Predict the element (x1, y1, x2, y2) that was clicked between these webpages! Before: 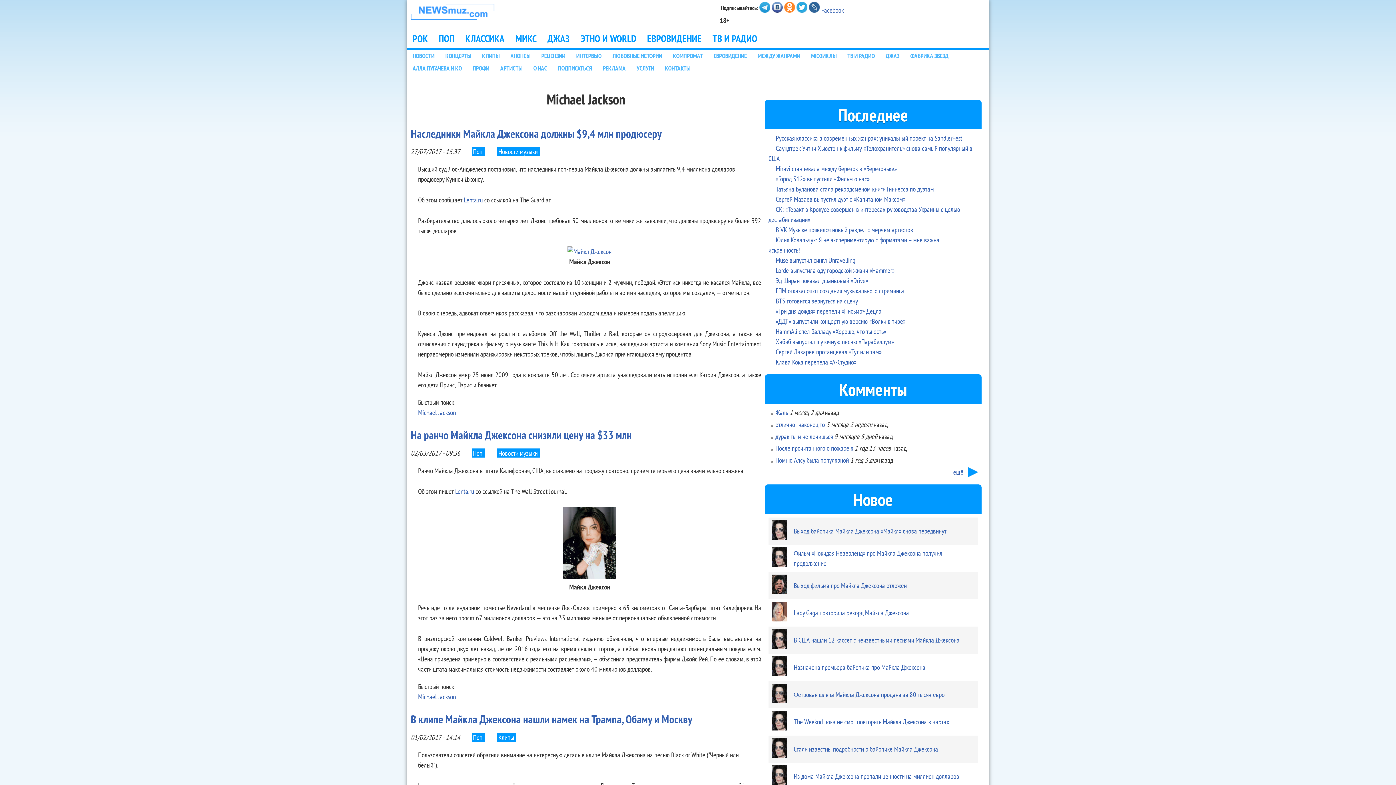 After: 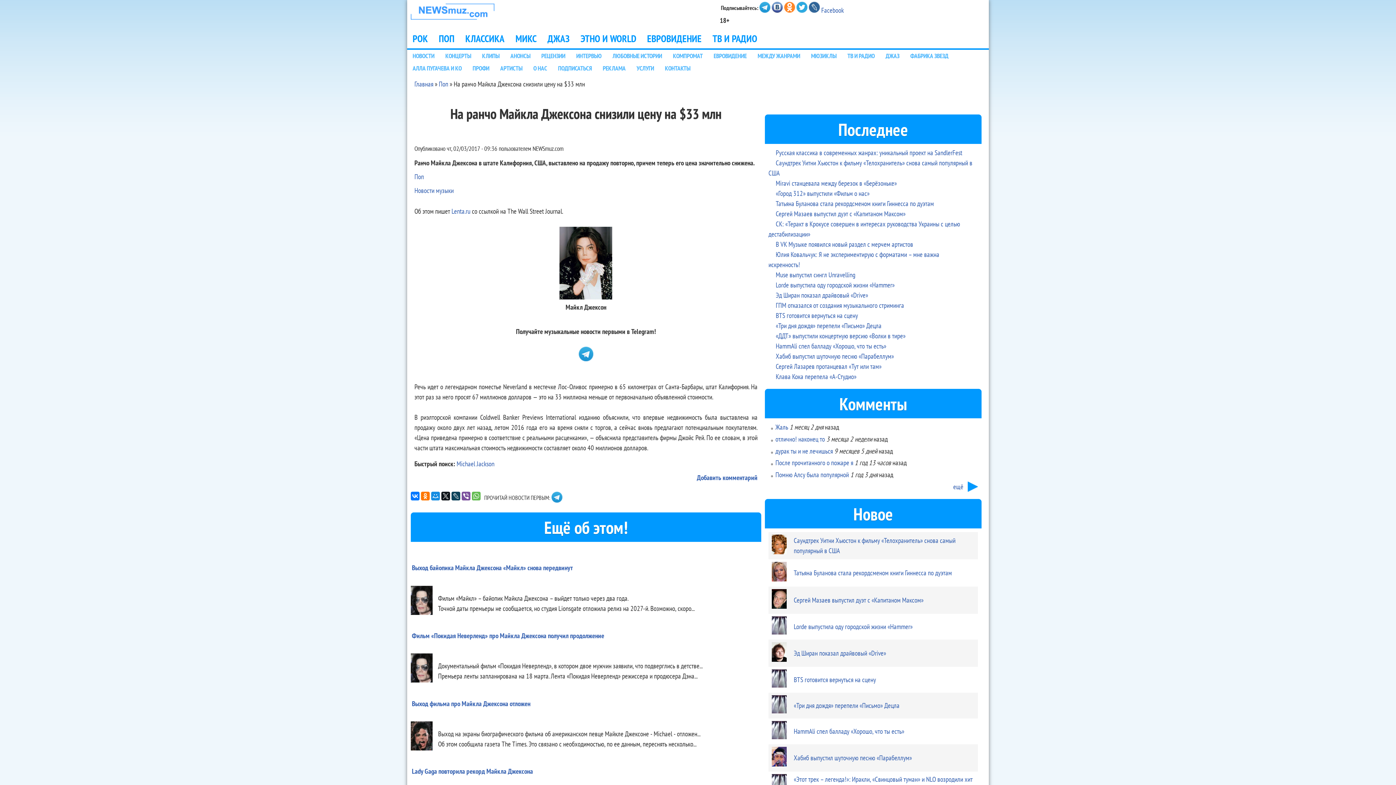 Action: bbox: (410, 426, 632, 440) label: На ранчо Майкла Джексона снизили цену на $33 млн